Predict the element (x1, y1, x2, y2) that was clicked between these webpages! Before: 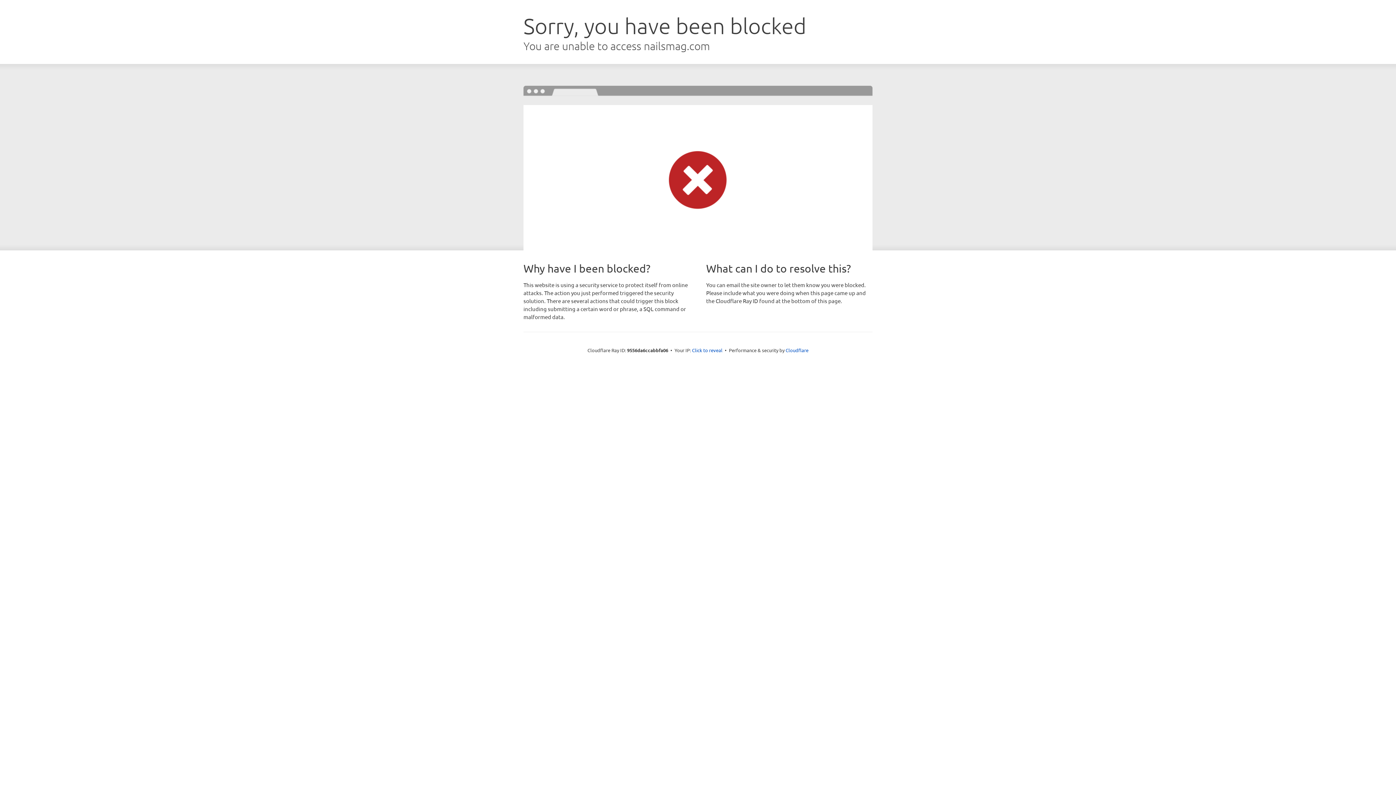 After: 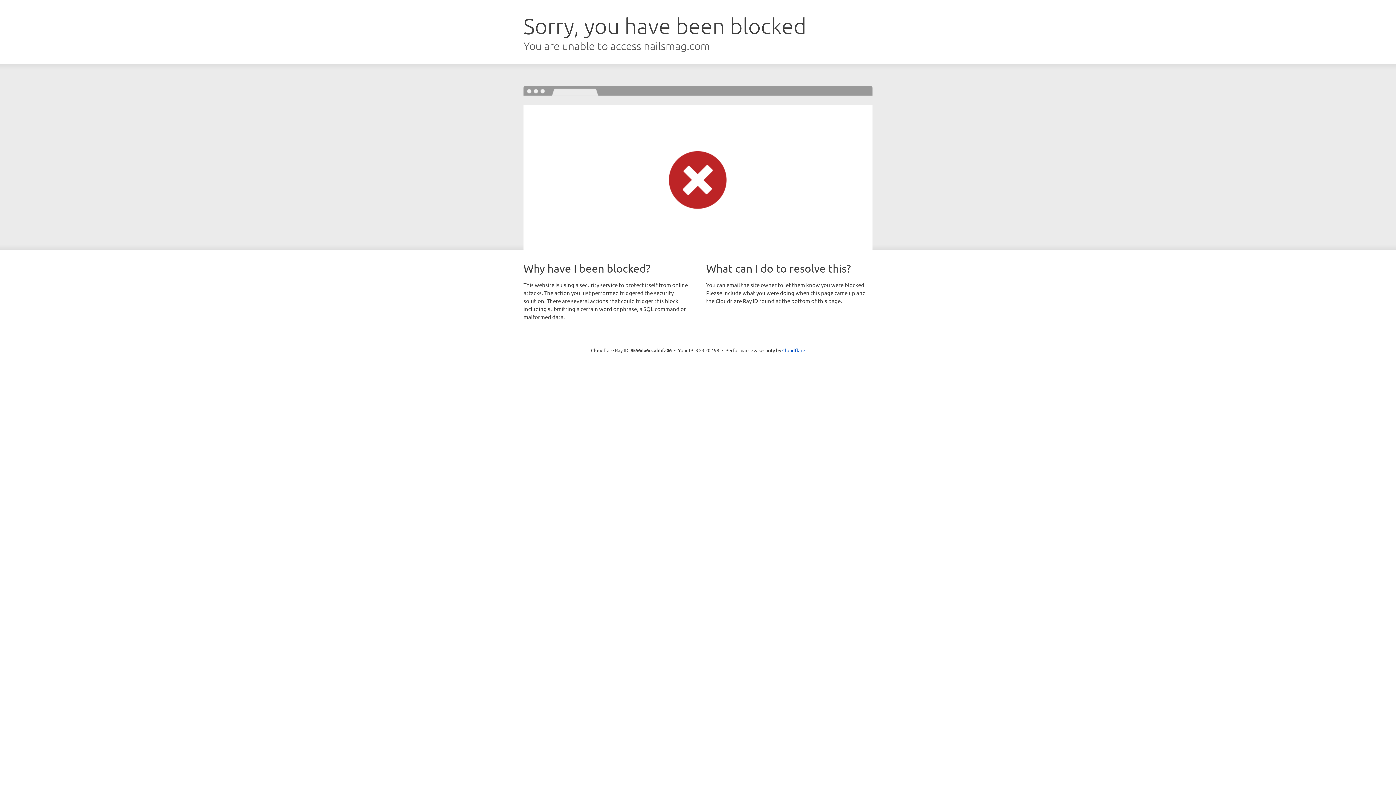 Action: bbox: (692, 346, 722, 353) label: Click to reveal